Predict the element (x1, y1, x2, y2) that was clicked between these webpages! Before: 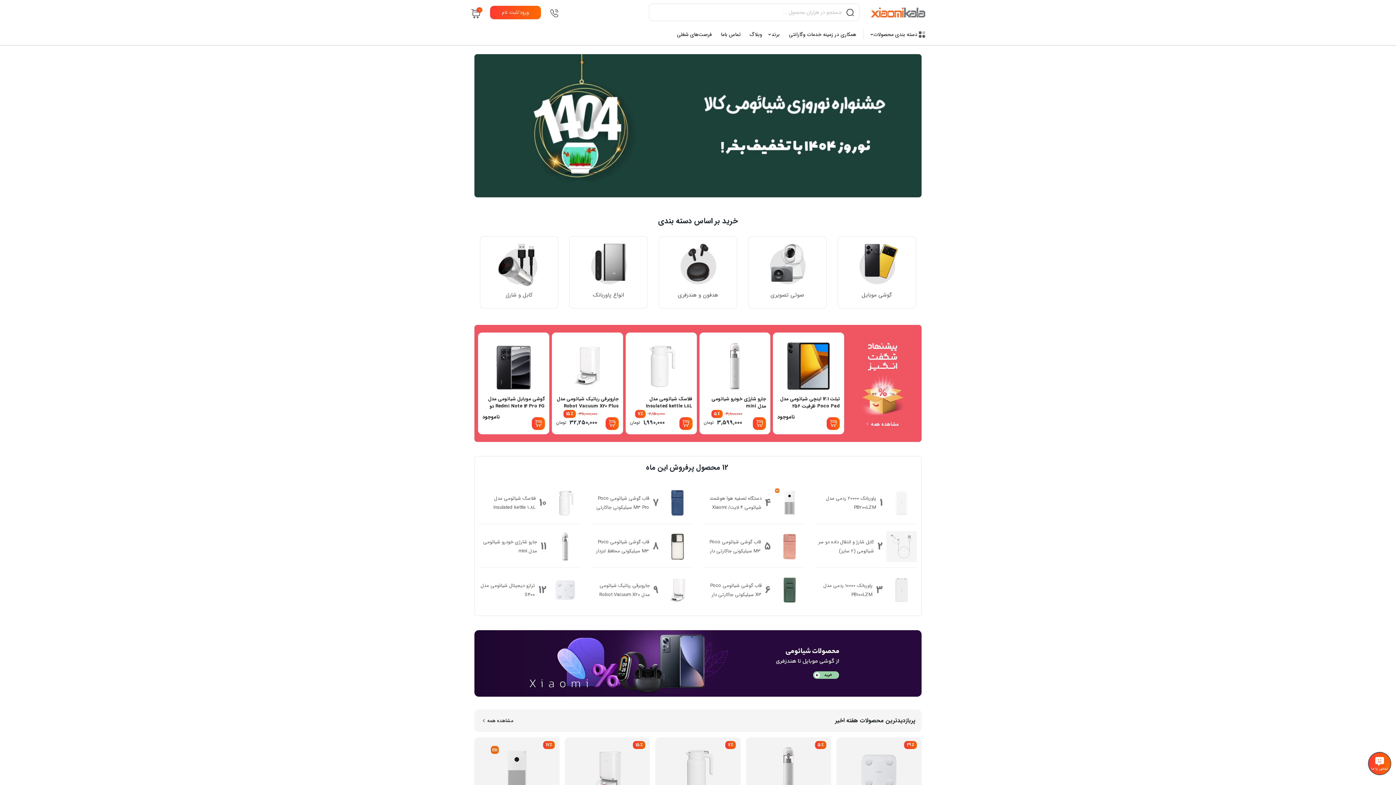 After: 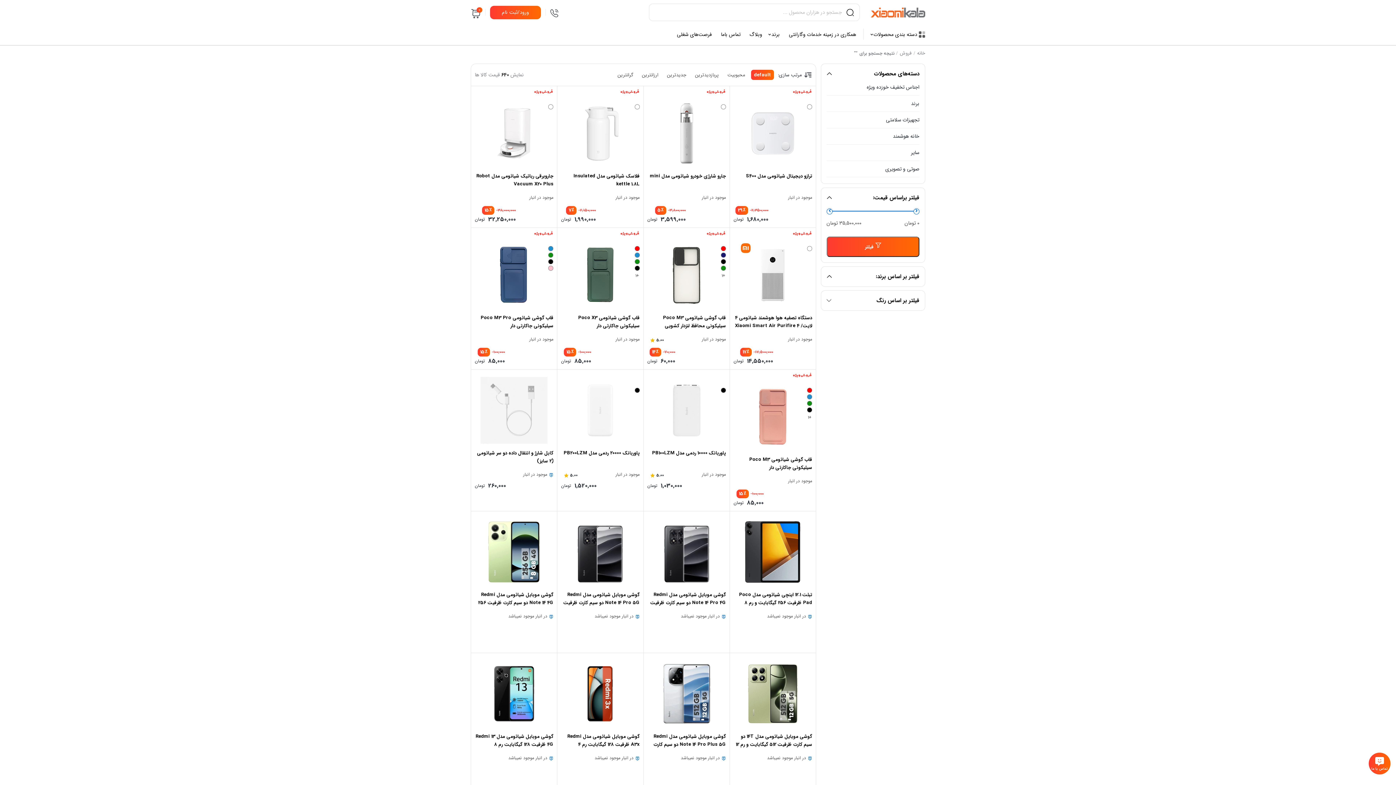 Action: bbox: (842, 5, 857, 19)